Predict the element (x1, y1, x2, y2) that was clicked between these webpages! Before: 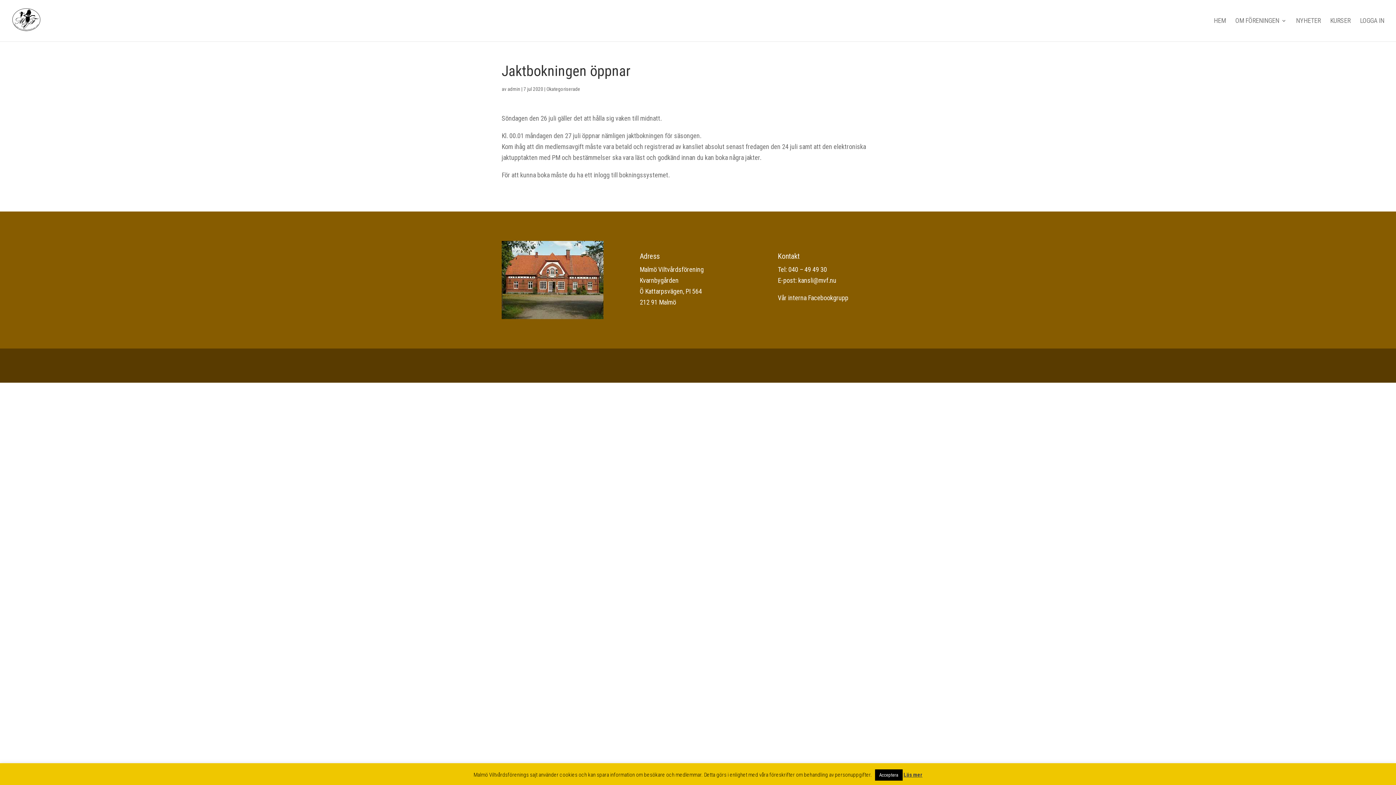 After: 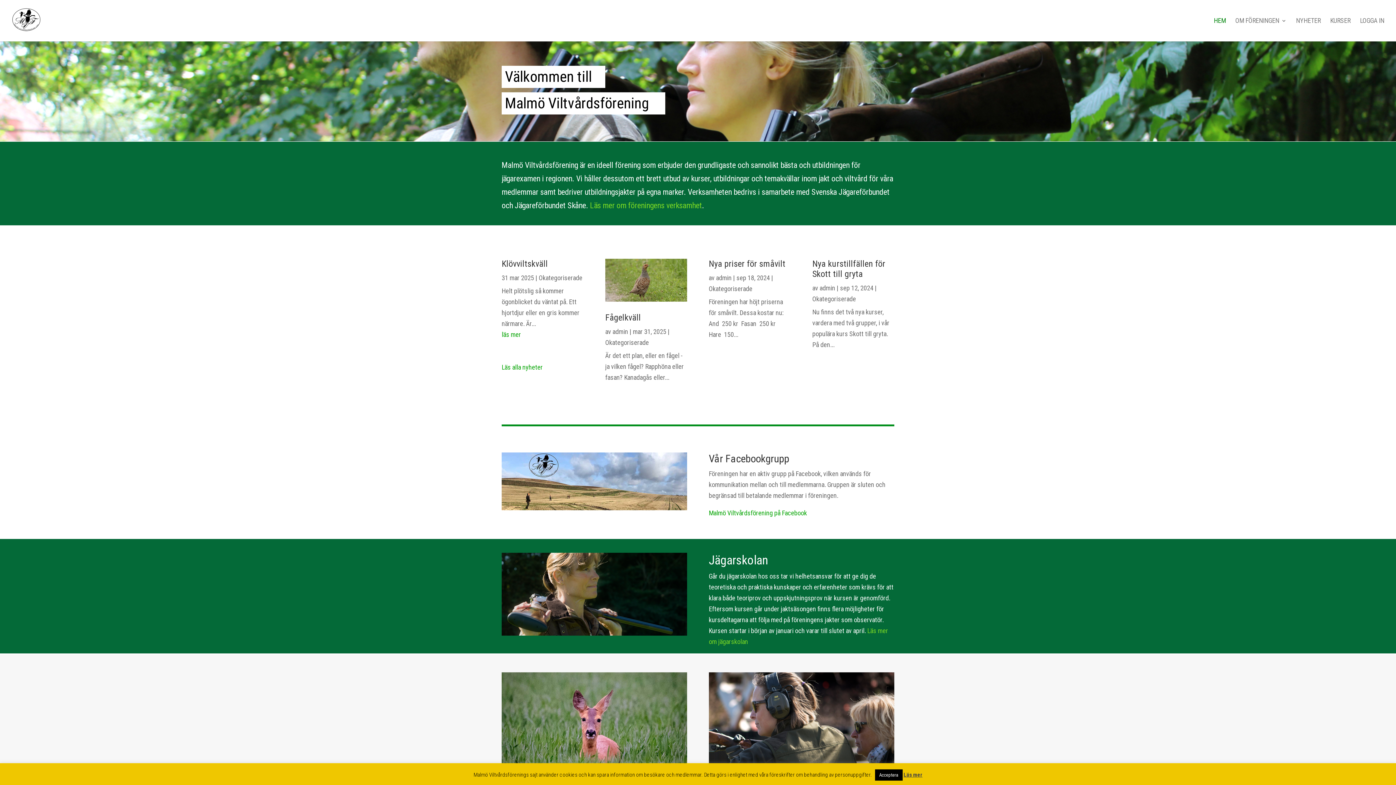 Action: bbox: (12, 16, 40, 23)